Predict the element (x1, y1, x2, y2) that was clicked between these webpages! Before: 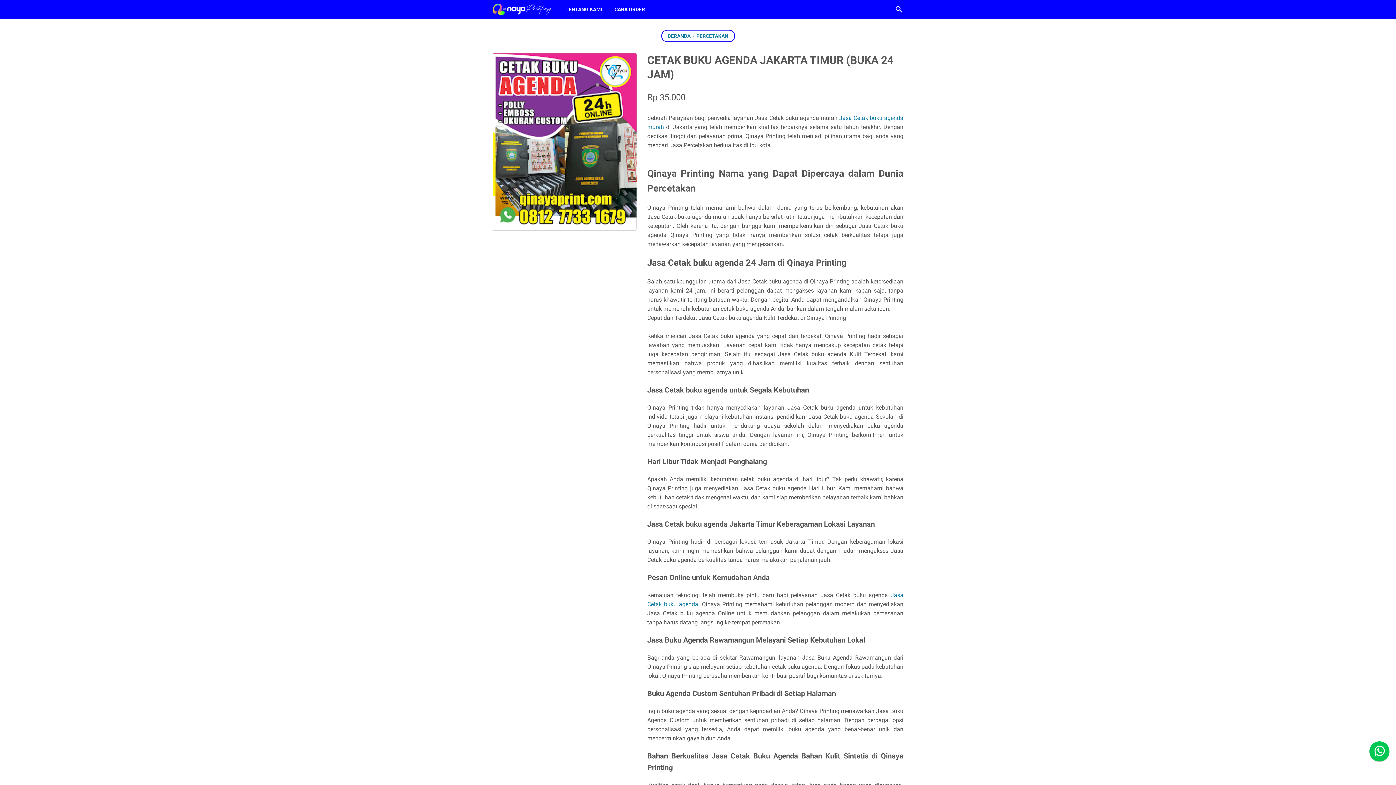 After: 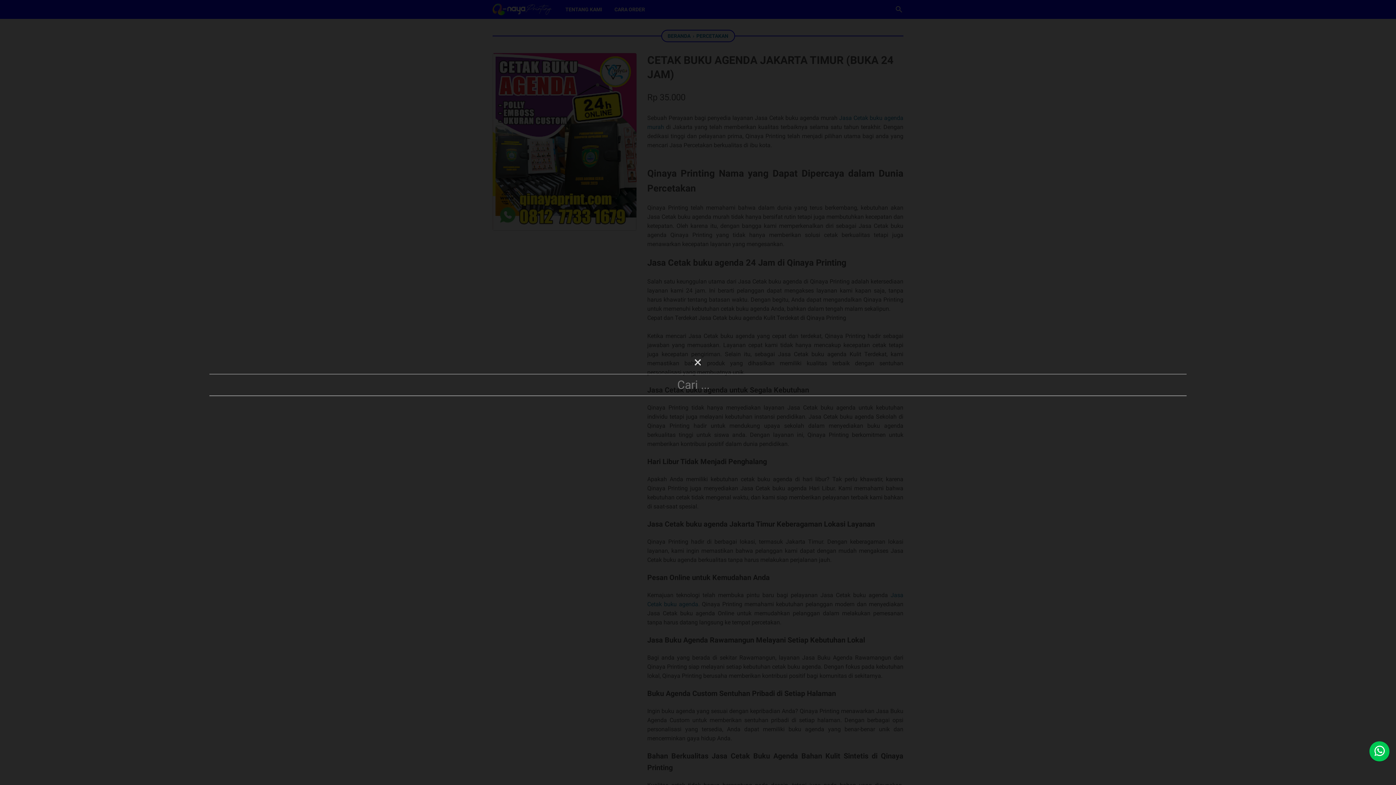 Action: bbox: (894, 5, 903, 13) label: Cari blog ini